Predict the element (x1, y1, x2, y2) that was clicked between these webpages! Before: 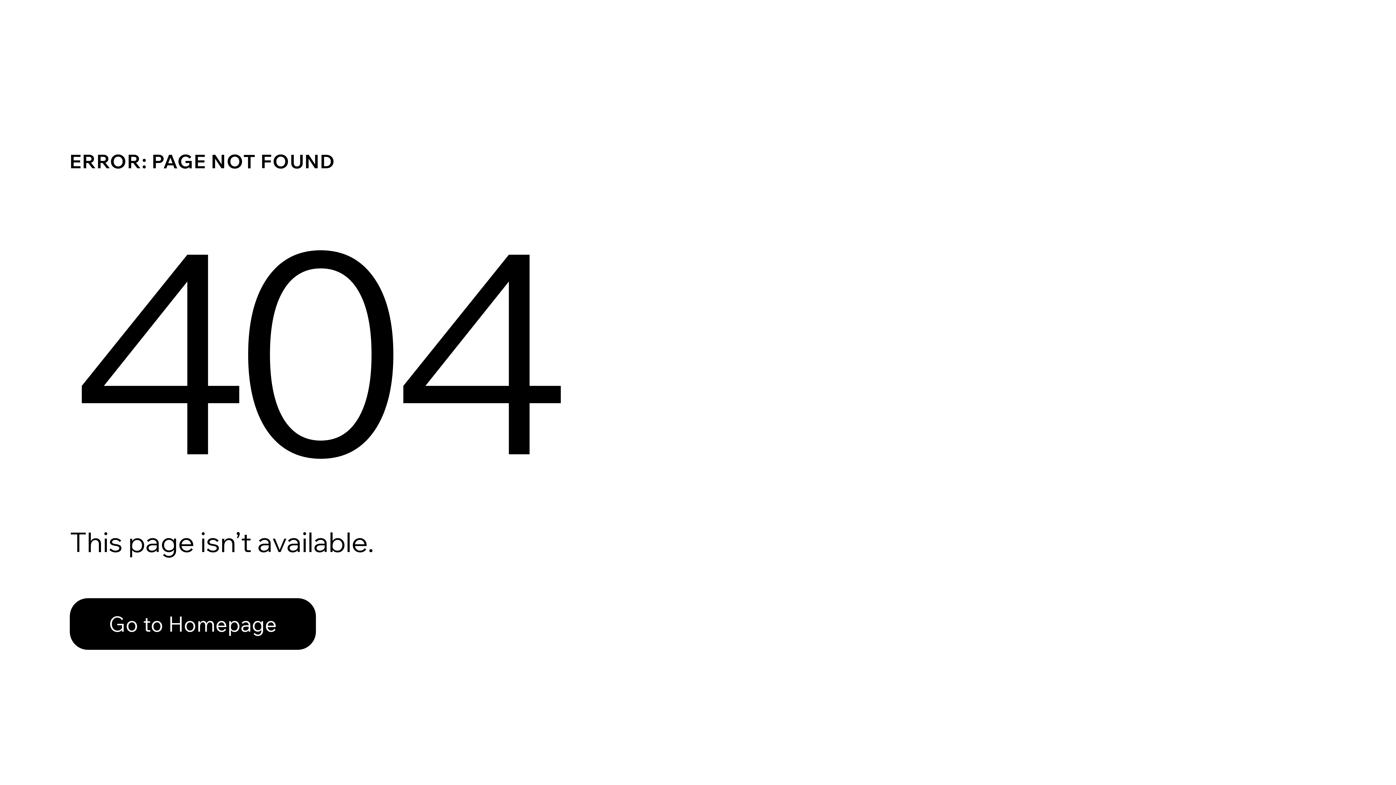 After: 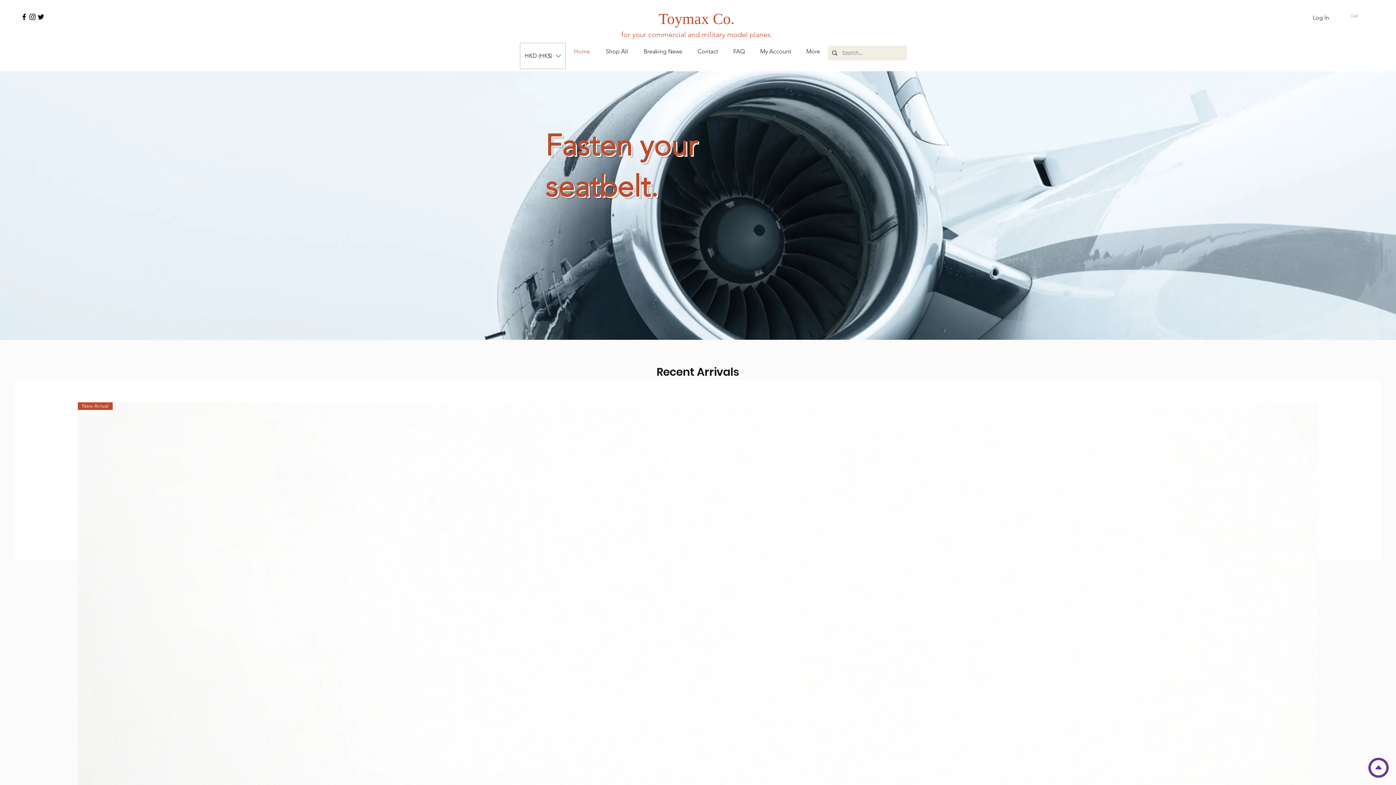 Action: label: Go to Homepage bbox: (69, 582, 768, 659)